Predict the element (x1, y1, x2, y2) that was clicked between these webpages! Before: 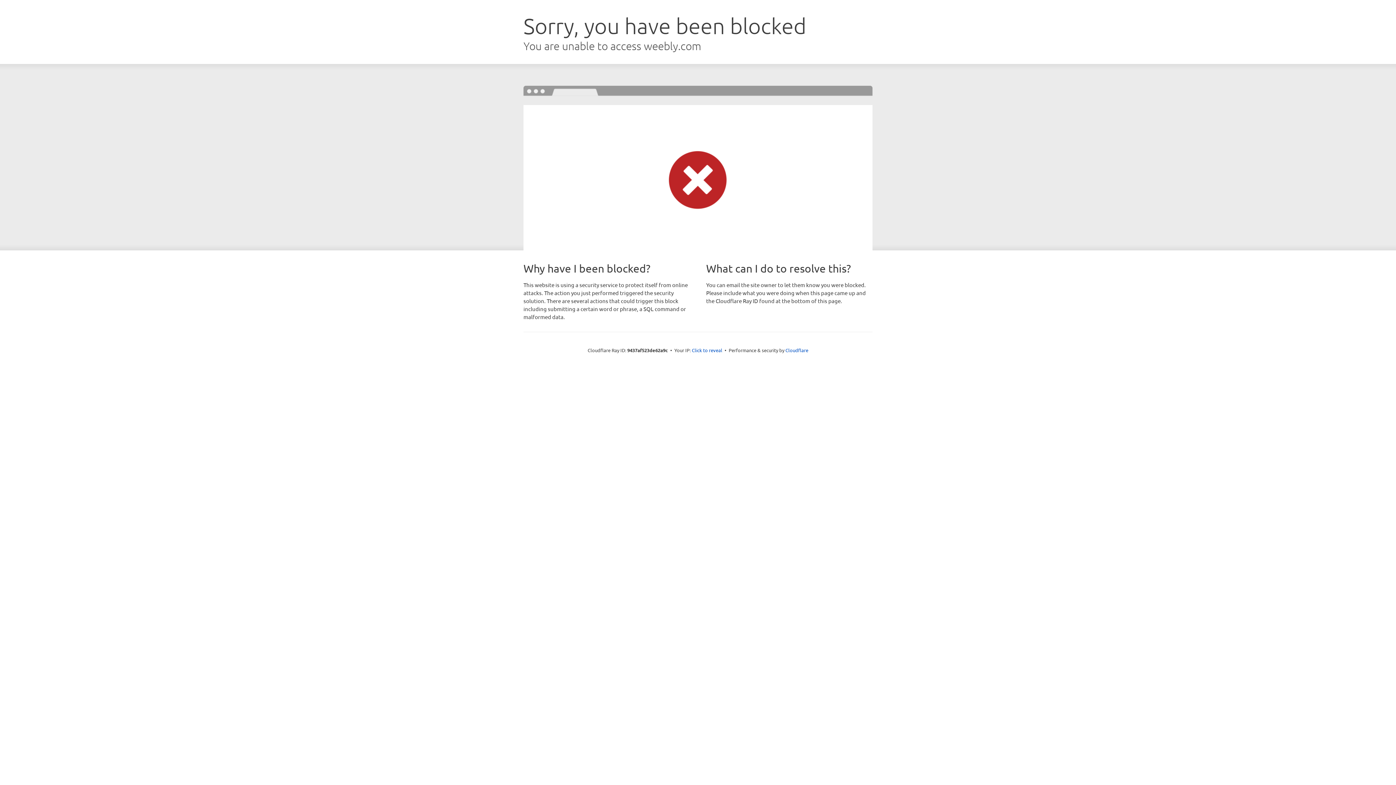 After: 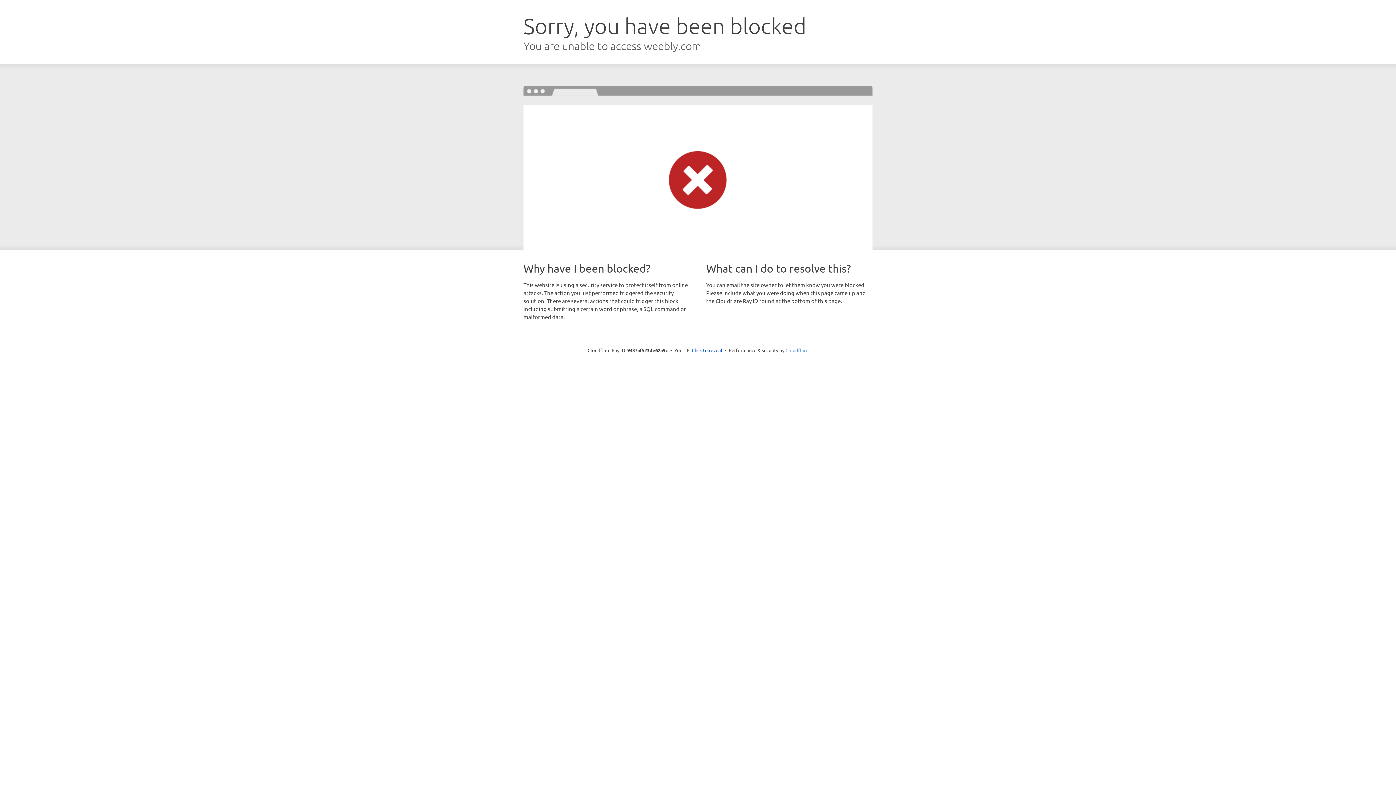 Action: label: Cloudflare bbox: (785, 347, 808, 353)